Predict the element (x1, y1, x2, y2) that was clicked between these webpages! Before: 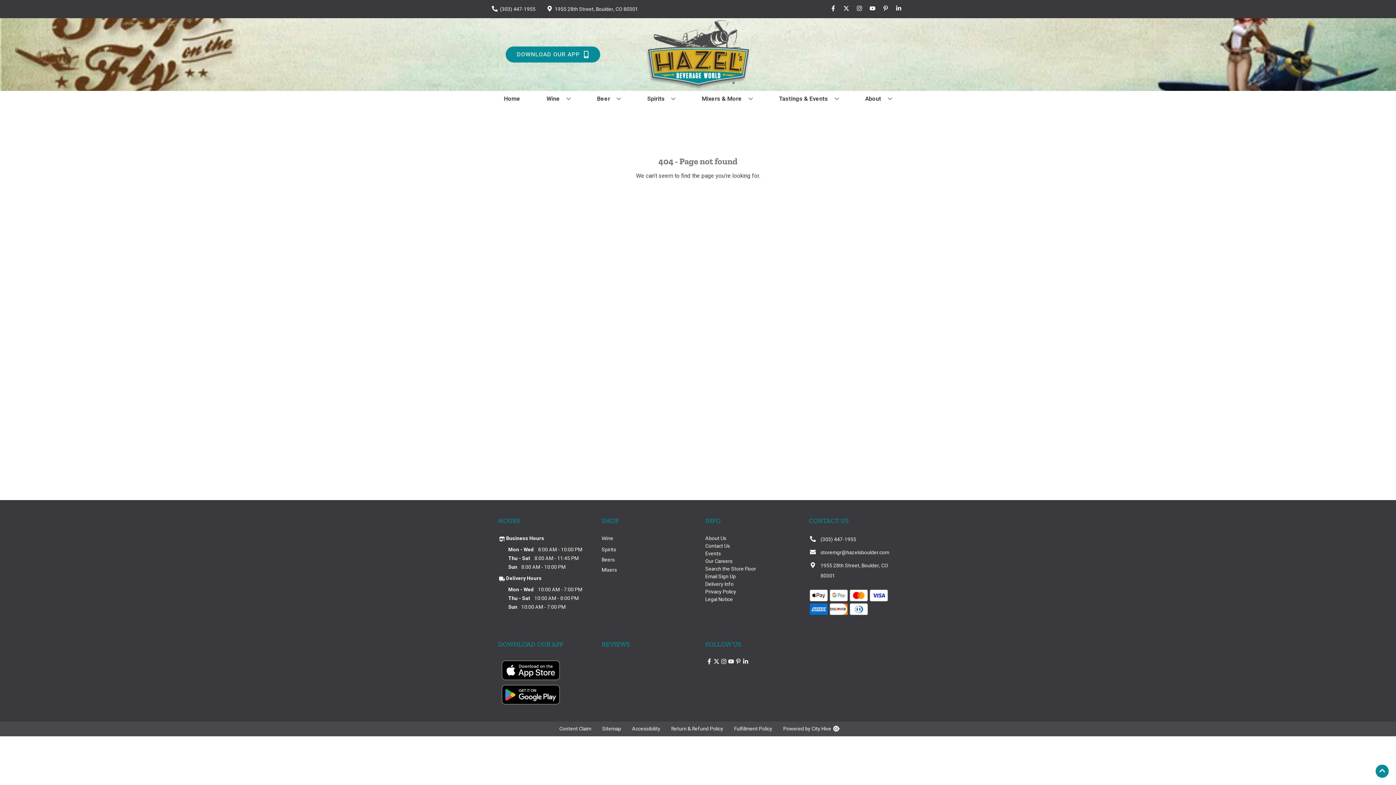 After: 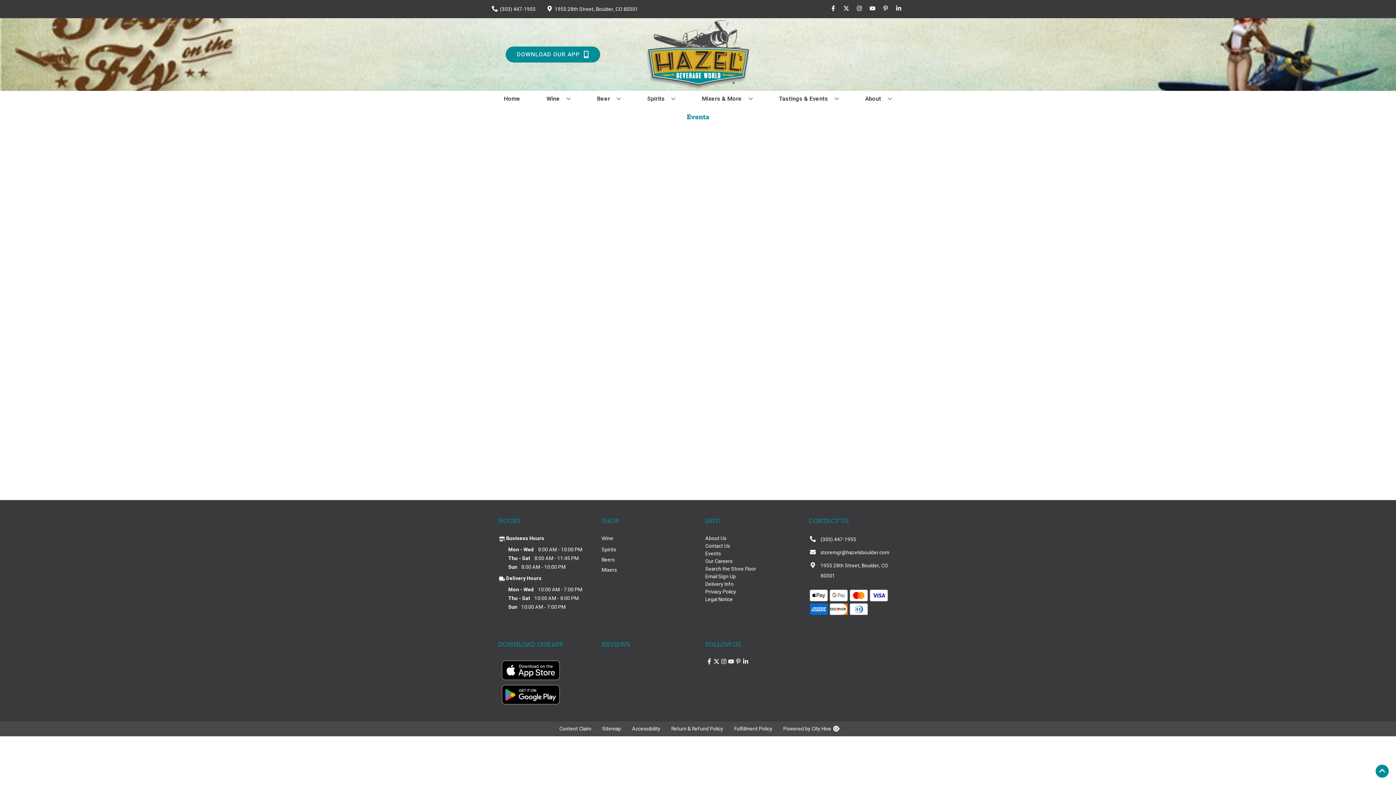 Action: label: Events bbox: (705, 550, 794, 557)